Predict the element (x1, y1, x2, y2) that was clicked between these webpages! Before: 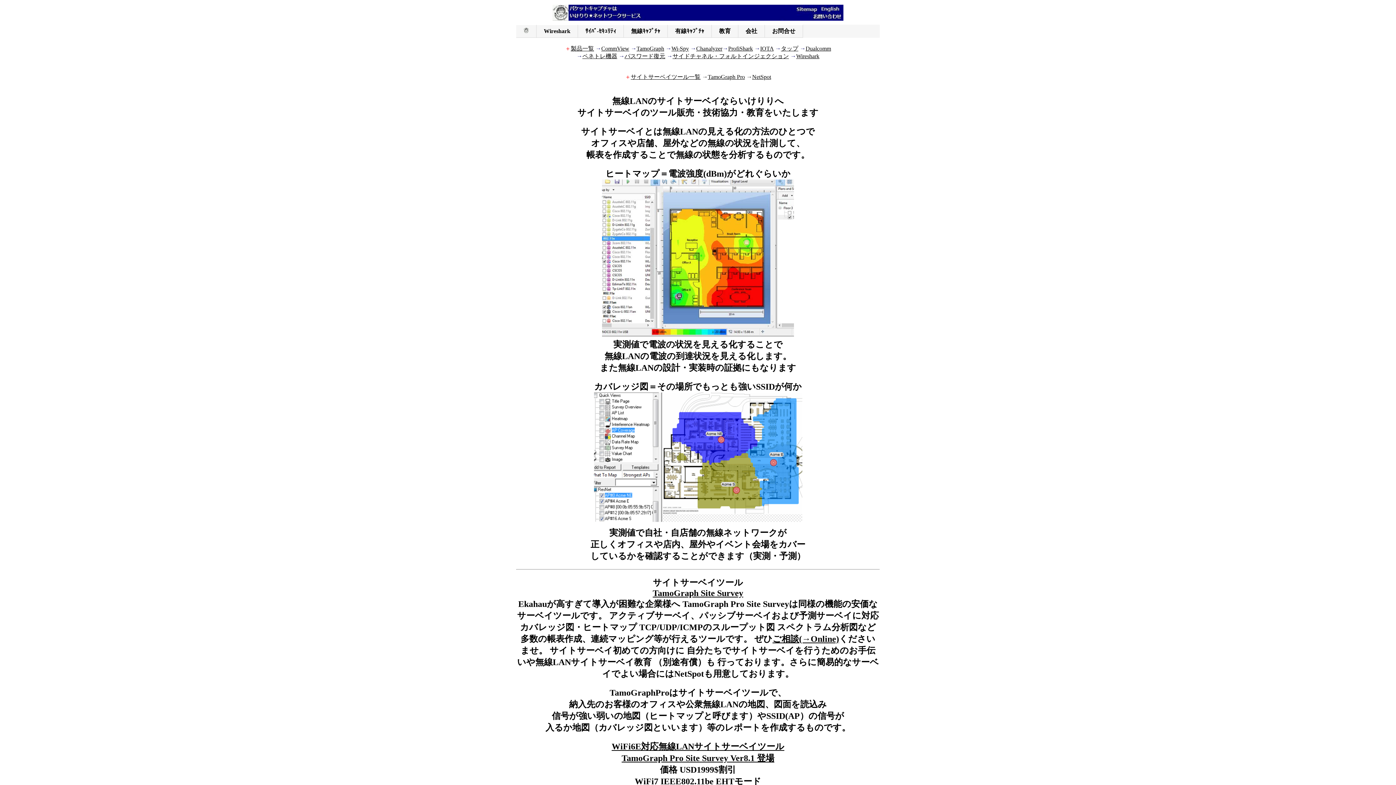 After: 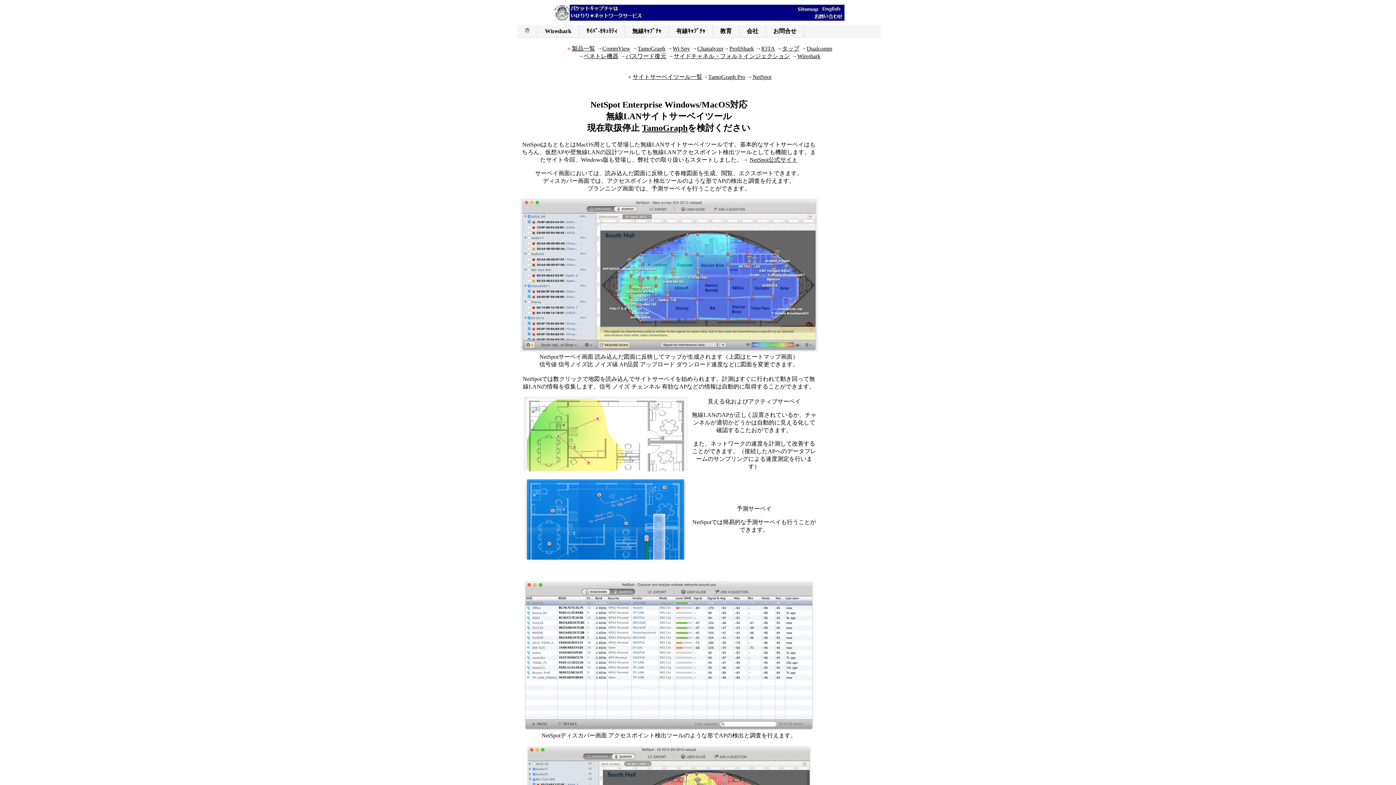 Action: label: NetSpot bbox: (752, 73, 771, 80)